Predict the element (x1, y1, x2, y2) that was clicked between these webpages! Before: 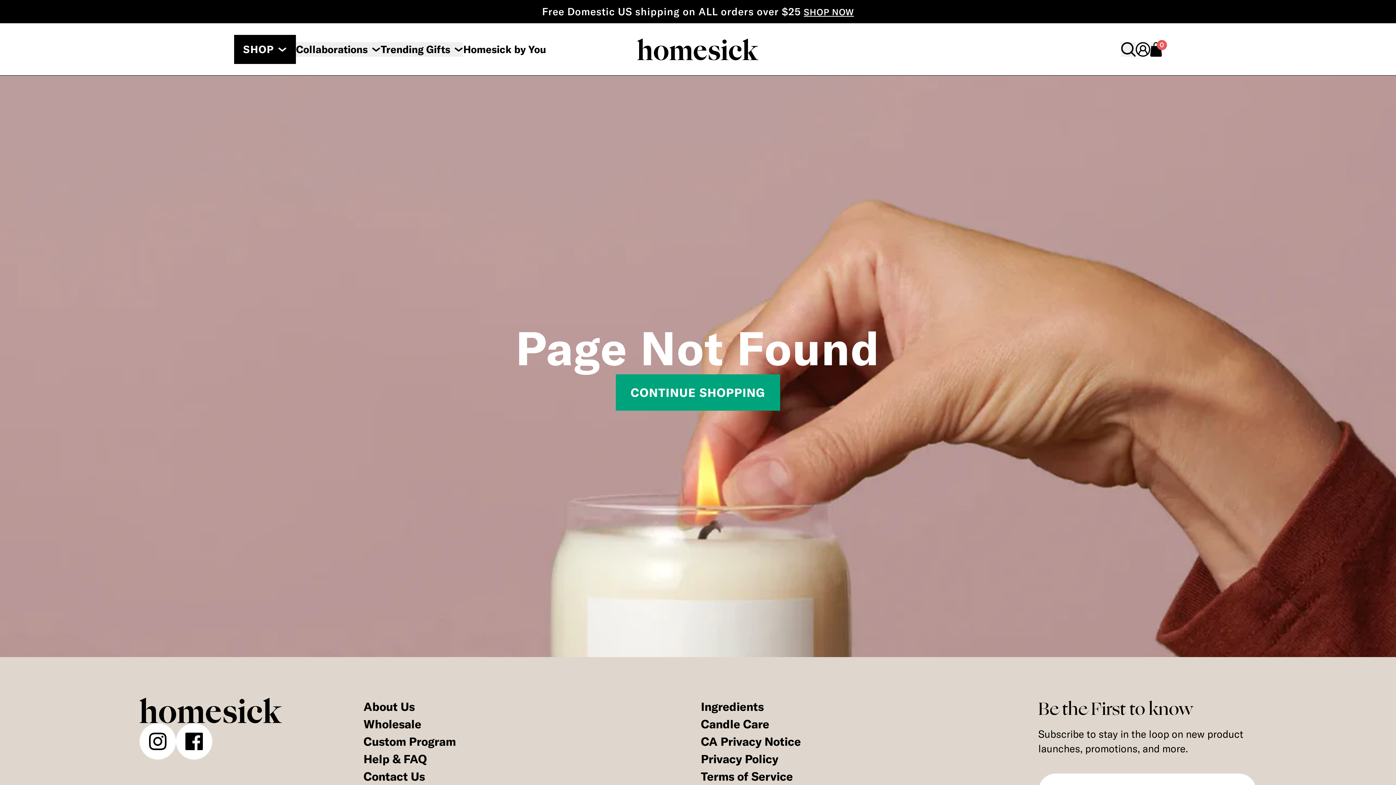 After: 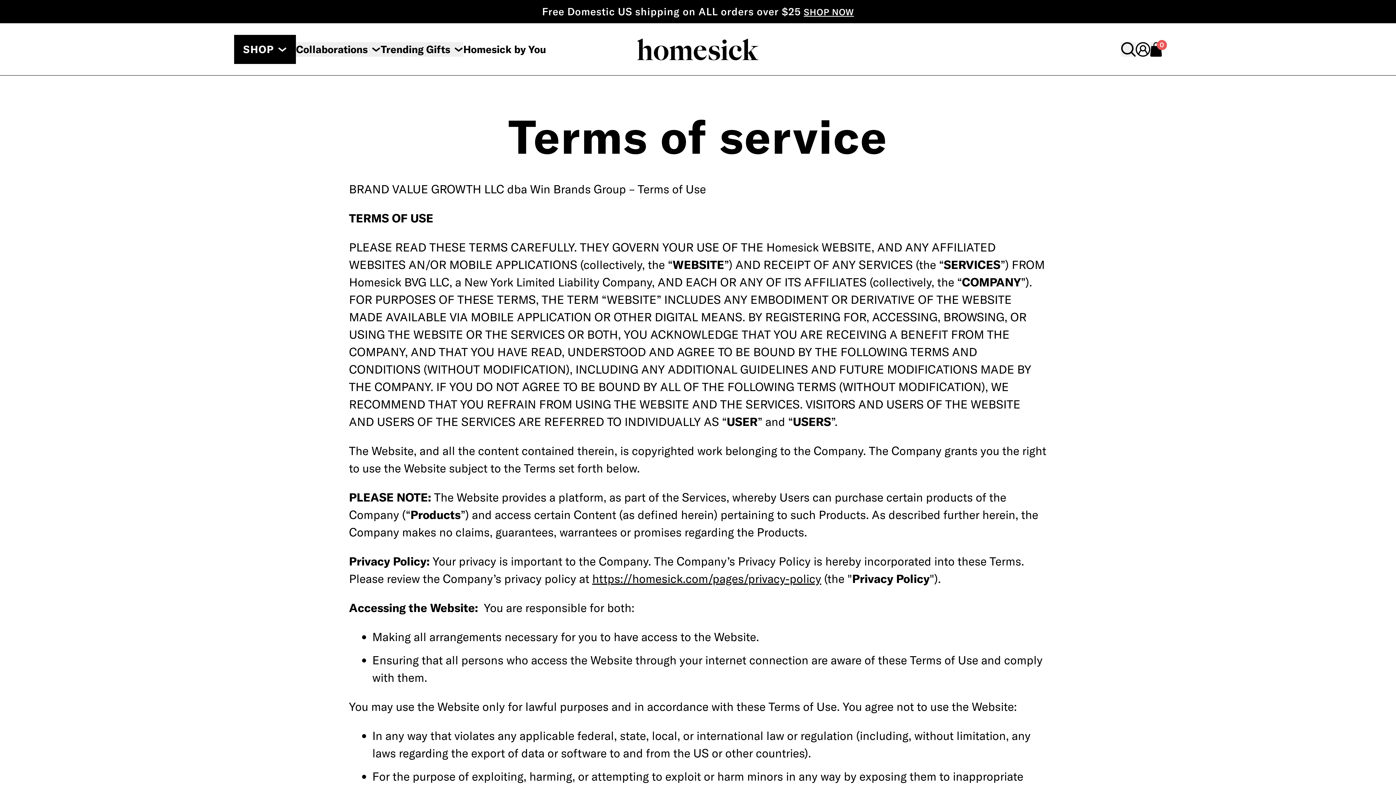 Action: label: Terms of Service bbox: (701, 769, 793, 784)